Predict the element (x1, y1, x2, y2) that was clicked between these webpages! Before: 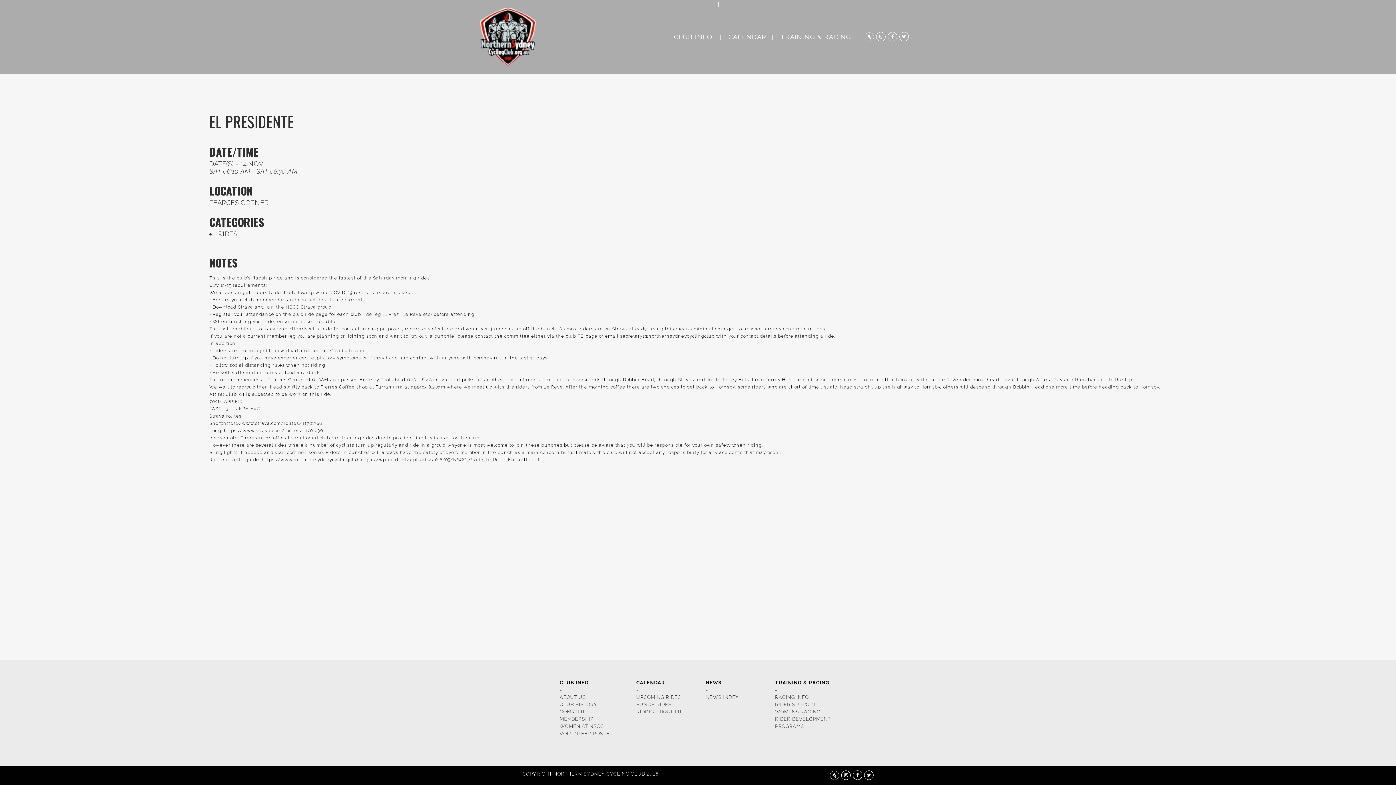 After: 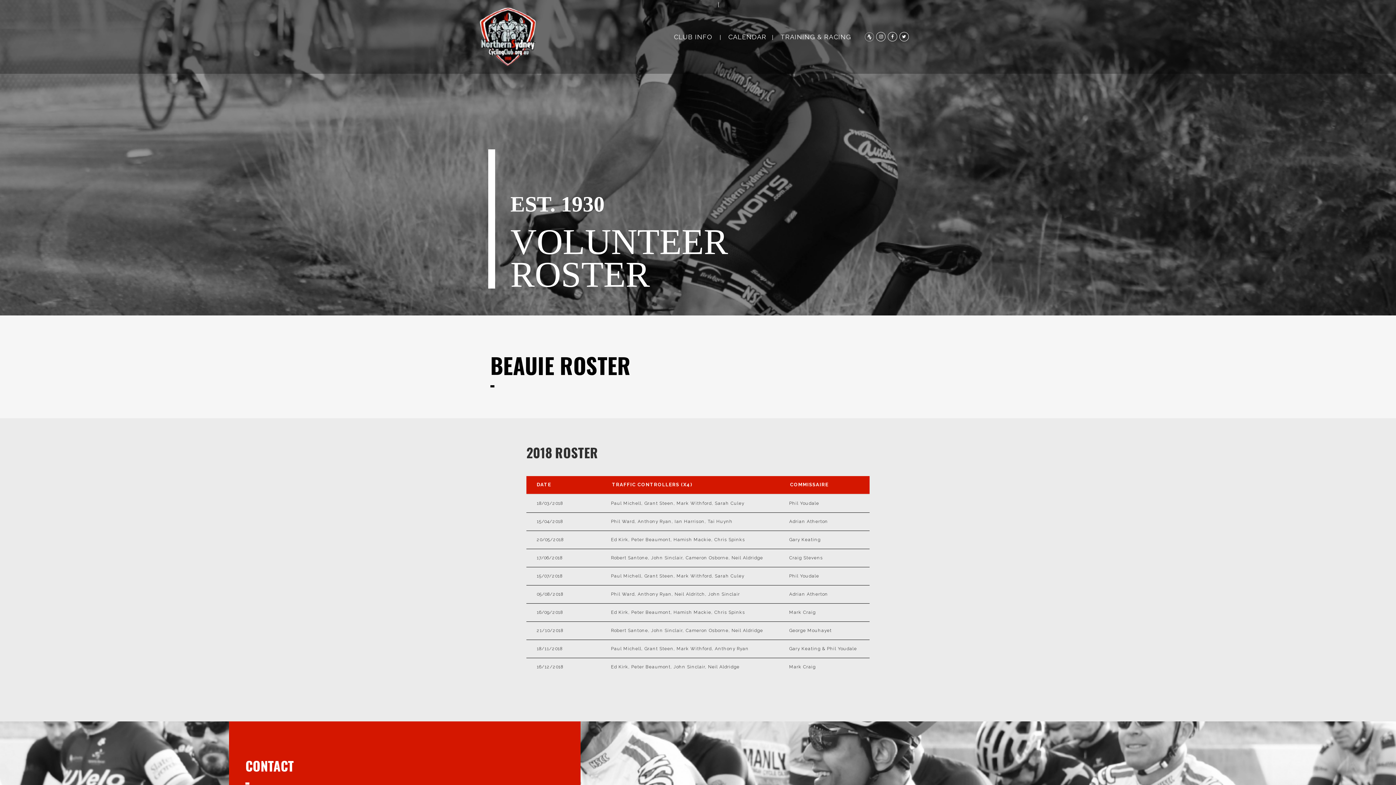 Action: bbox: (559, 731, 613, 736) label: VOLUNTEER ROSTER